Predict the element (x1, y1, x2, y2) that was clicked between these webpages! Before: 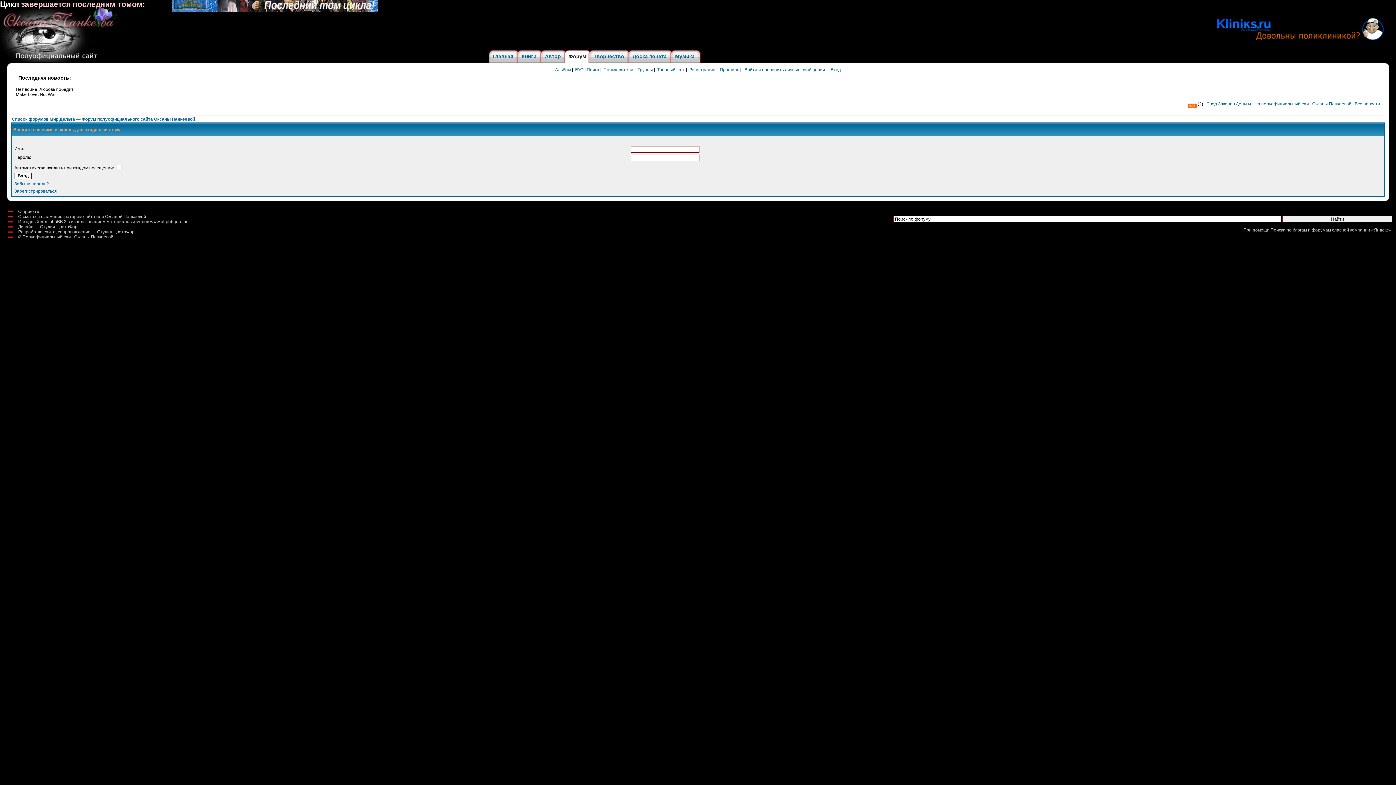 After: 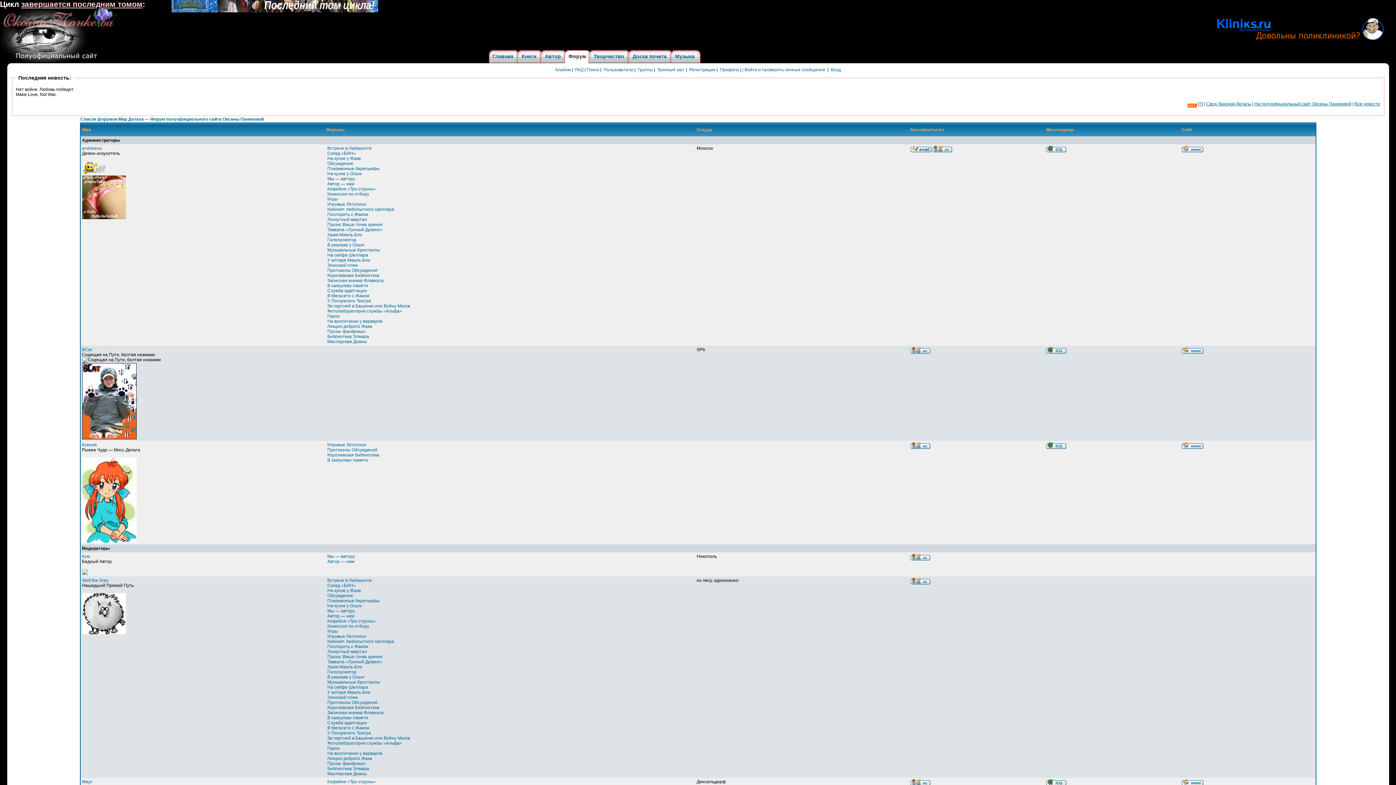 Action: bbox: (657, 67, 684, 72) label: Тронный зал